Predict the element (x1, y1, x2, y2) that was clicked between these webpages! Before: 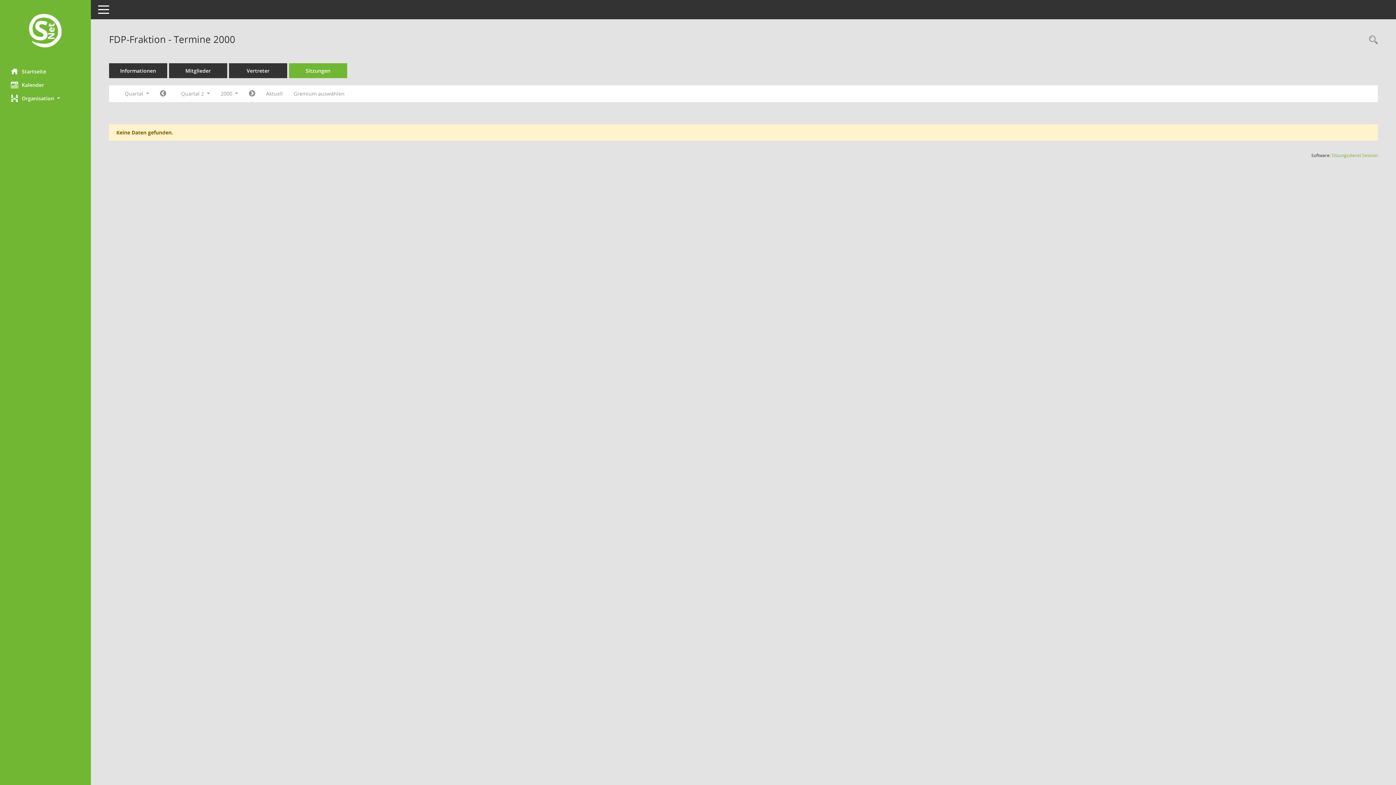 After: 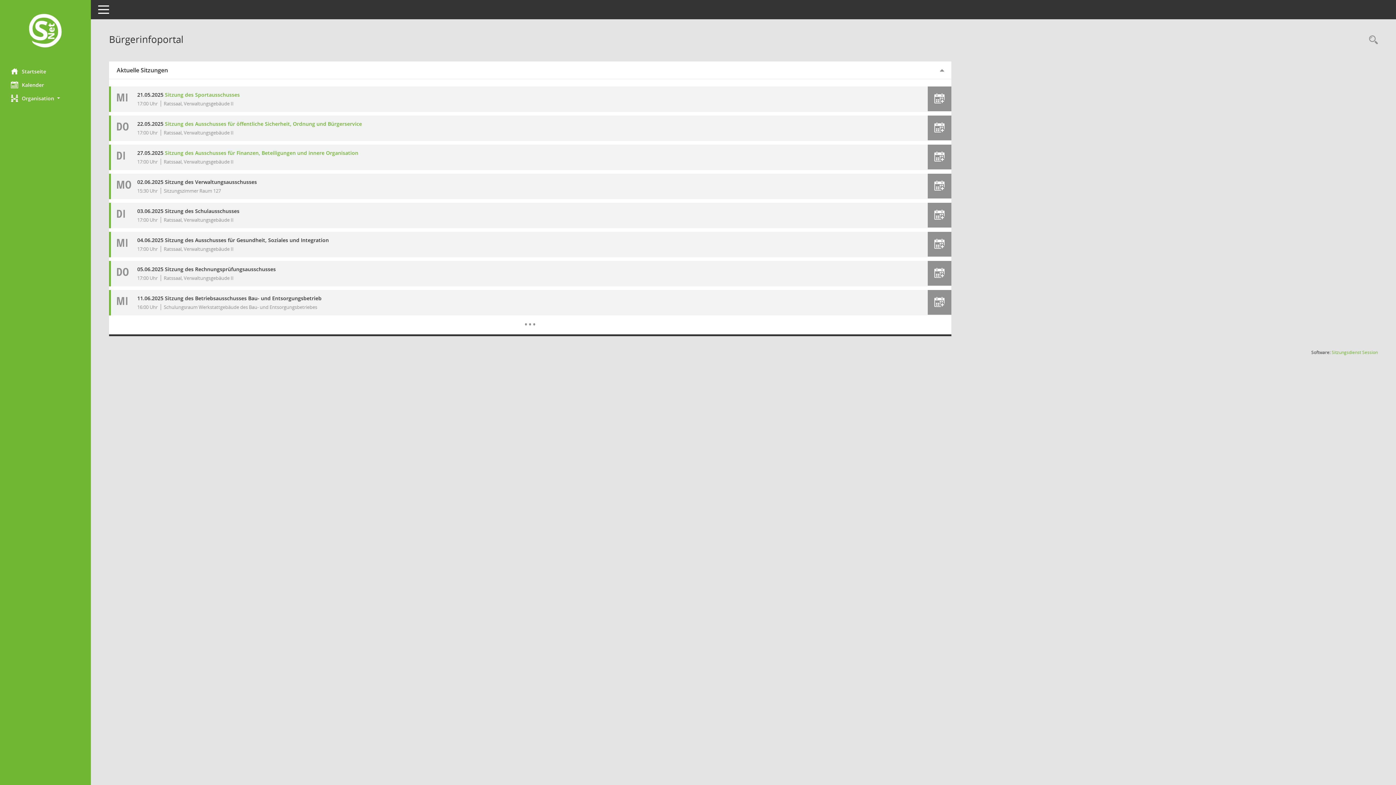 Action: bbox: (0, 12, 90, 50) label: Hier gelangen Sie zur Startseite dieser Webanwendung.